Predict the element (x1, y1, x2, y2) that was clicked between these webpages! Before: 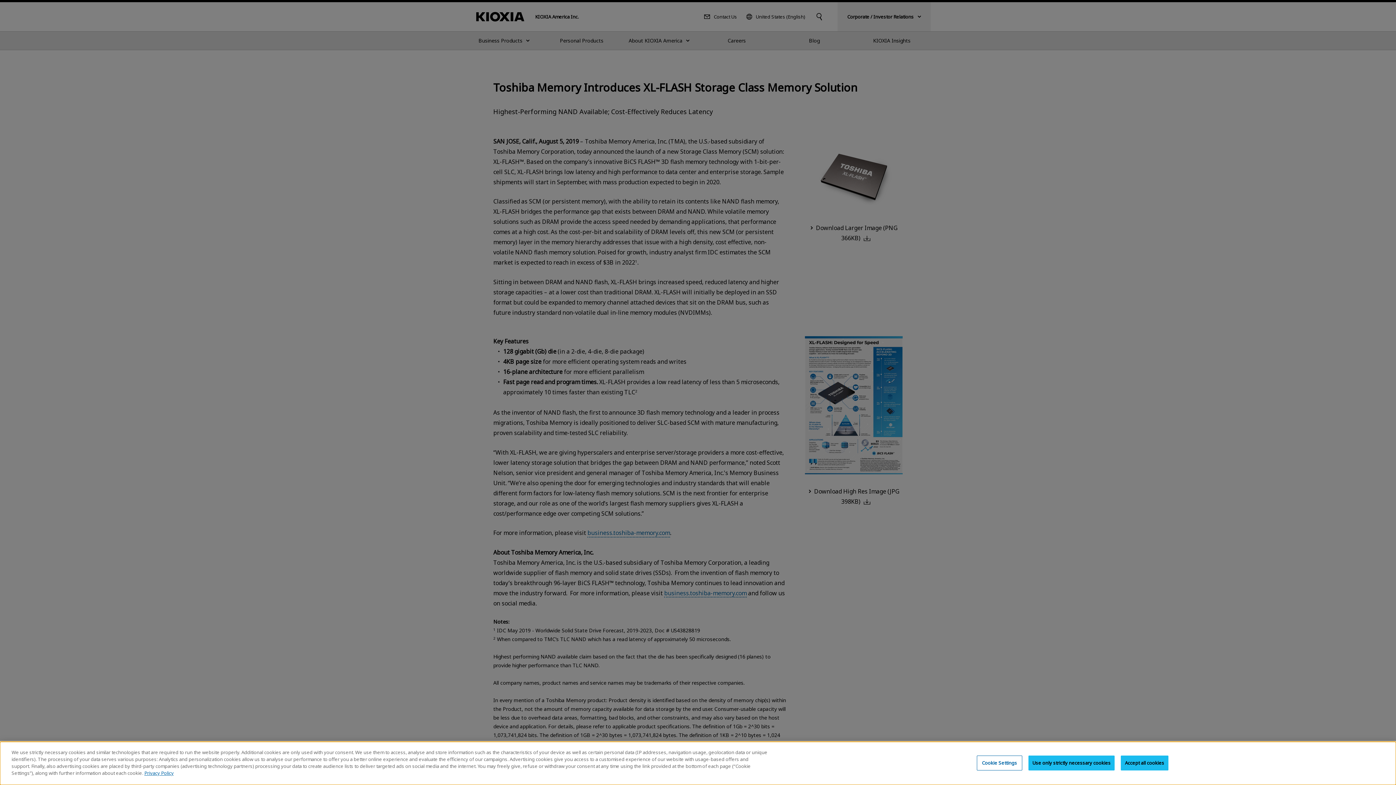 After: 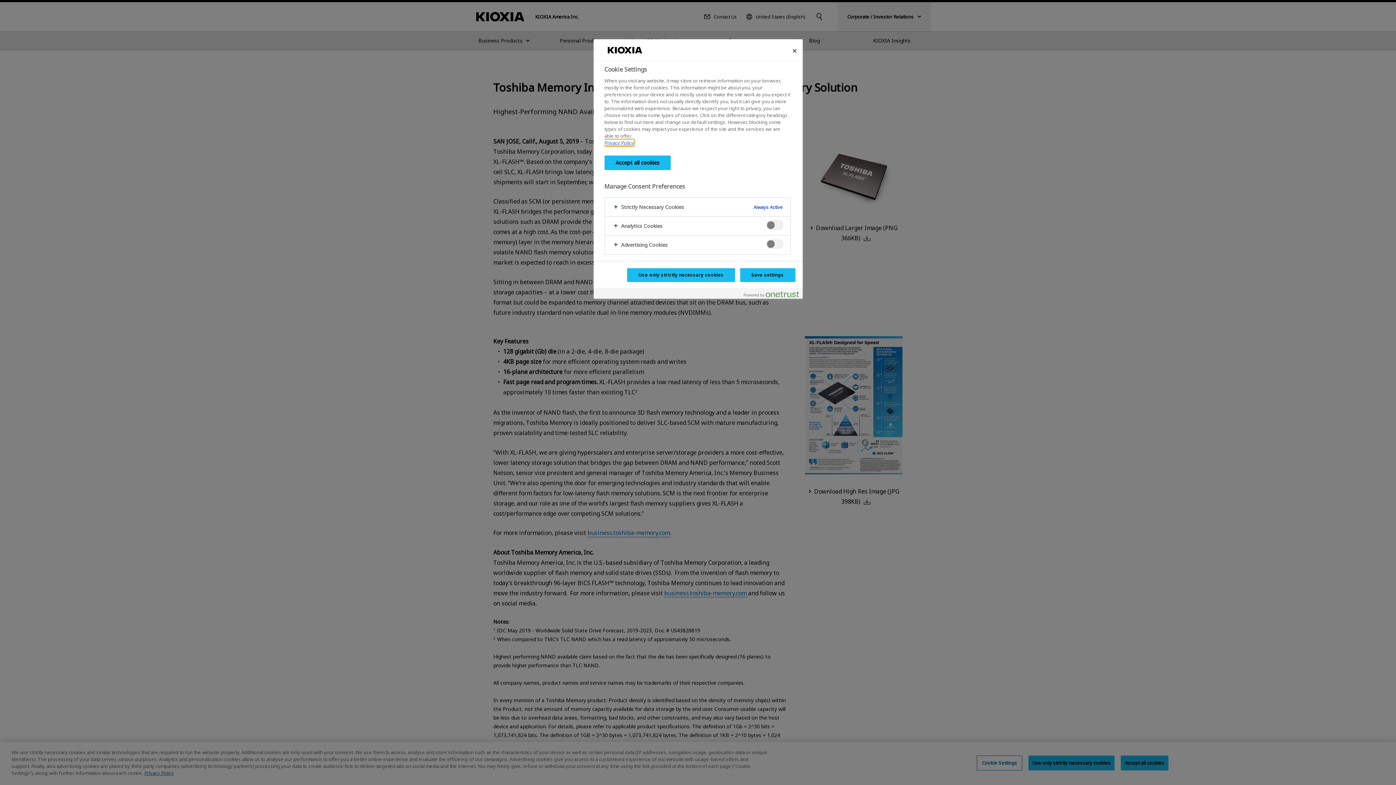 Action: bbox: (977, 755, 1022, 770) label: Cookie Settings